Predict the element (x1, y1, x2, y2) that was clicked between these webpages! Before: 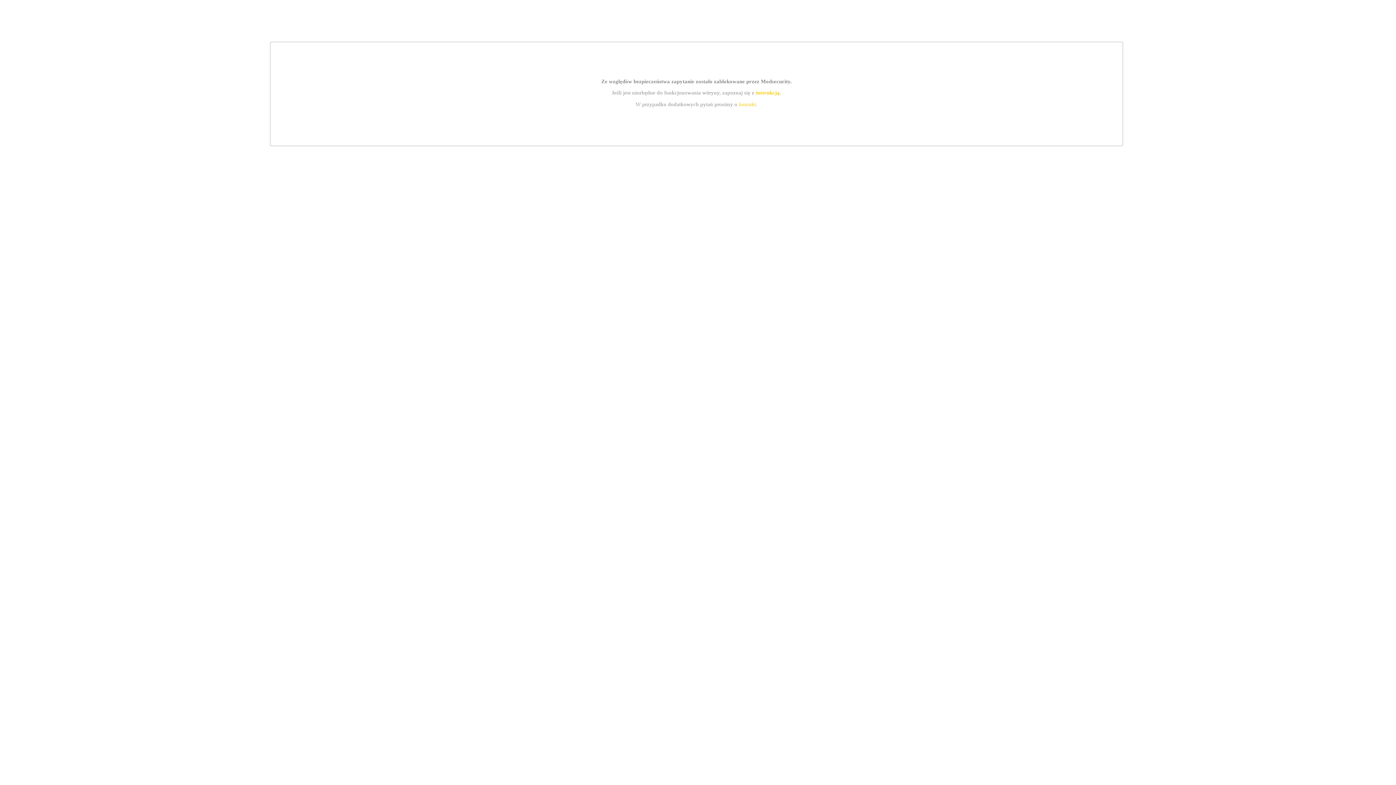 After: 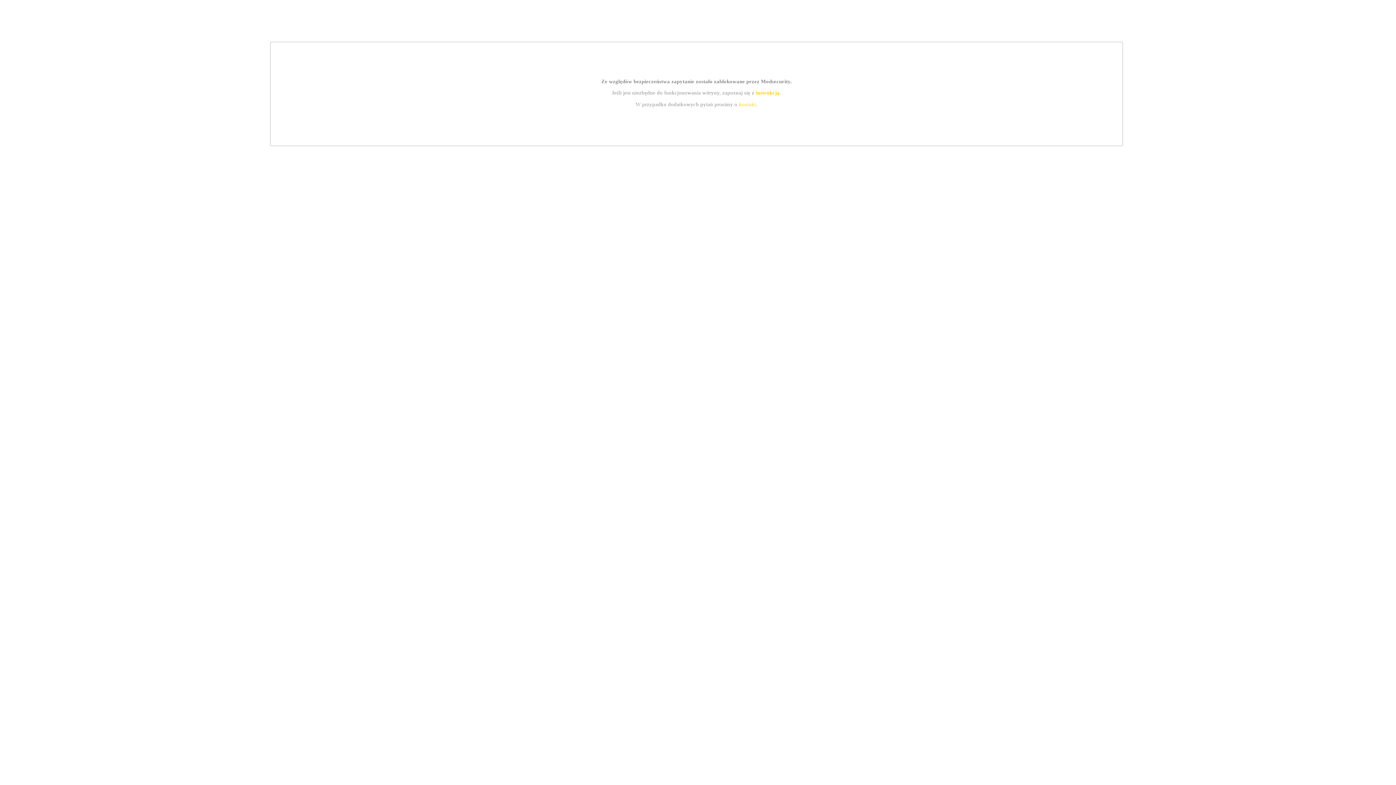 Action: label: instrukcją bbox: (755, 89, 779, 95)